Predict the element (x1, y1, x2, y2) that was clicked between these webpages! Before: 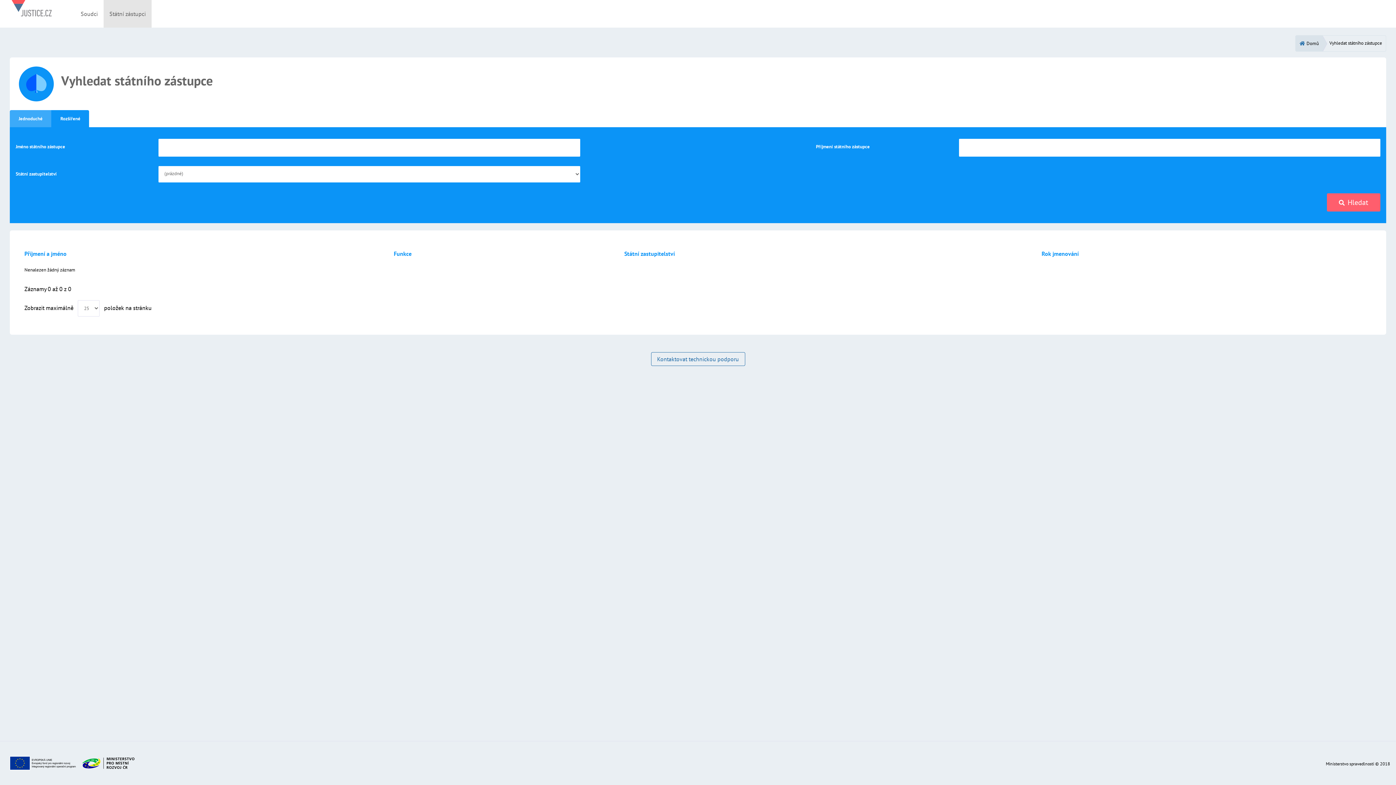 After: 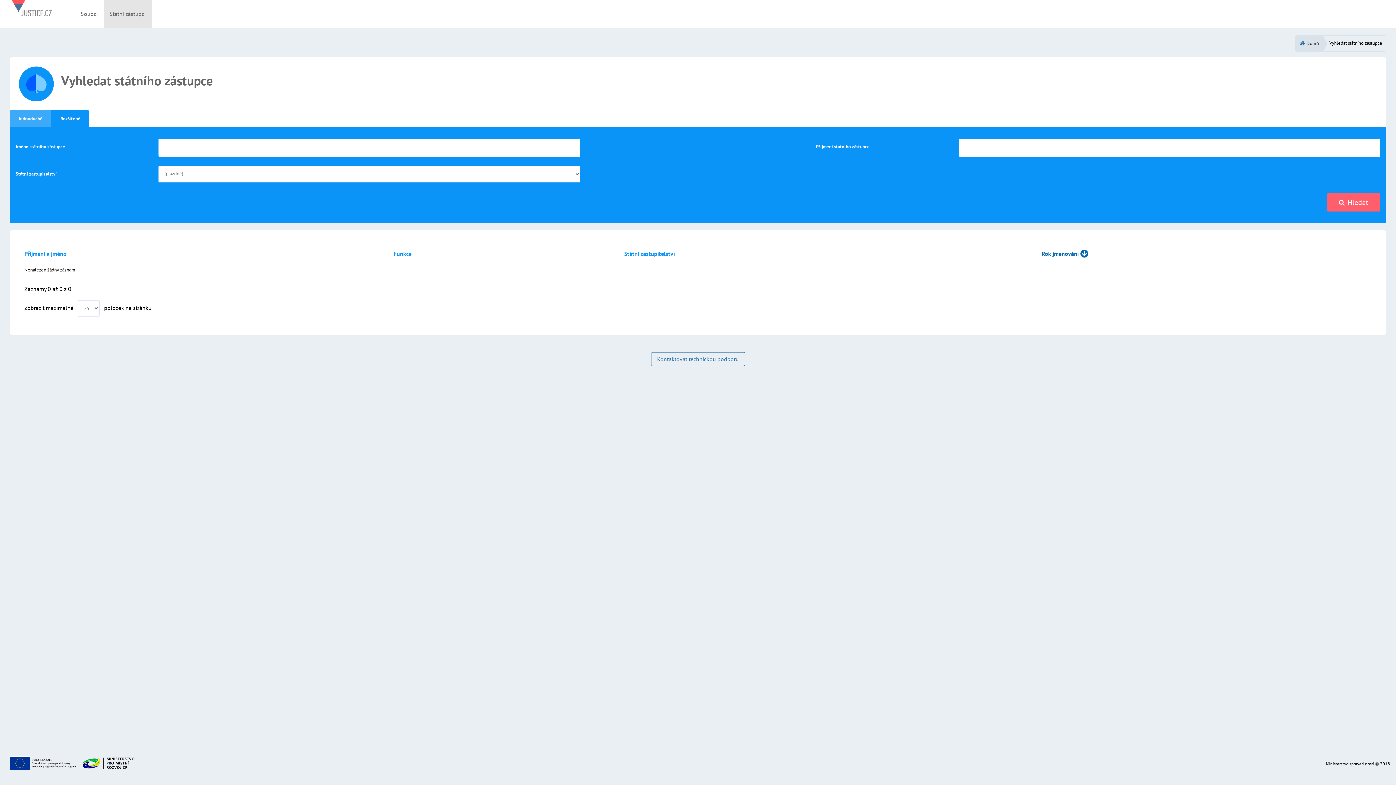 Action: bbox: (1041, 250, 1090, 257) label: Rok jmenování